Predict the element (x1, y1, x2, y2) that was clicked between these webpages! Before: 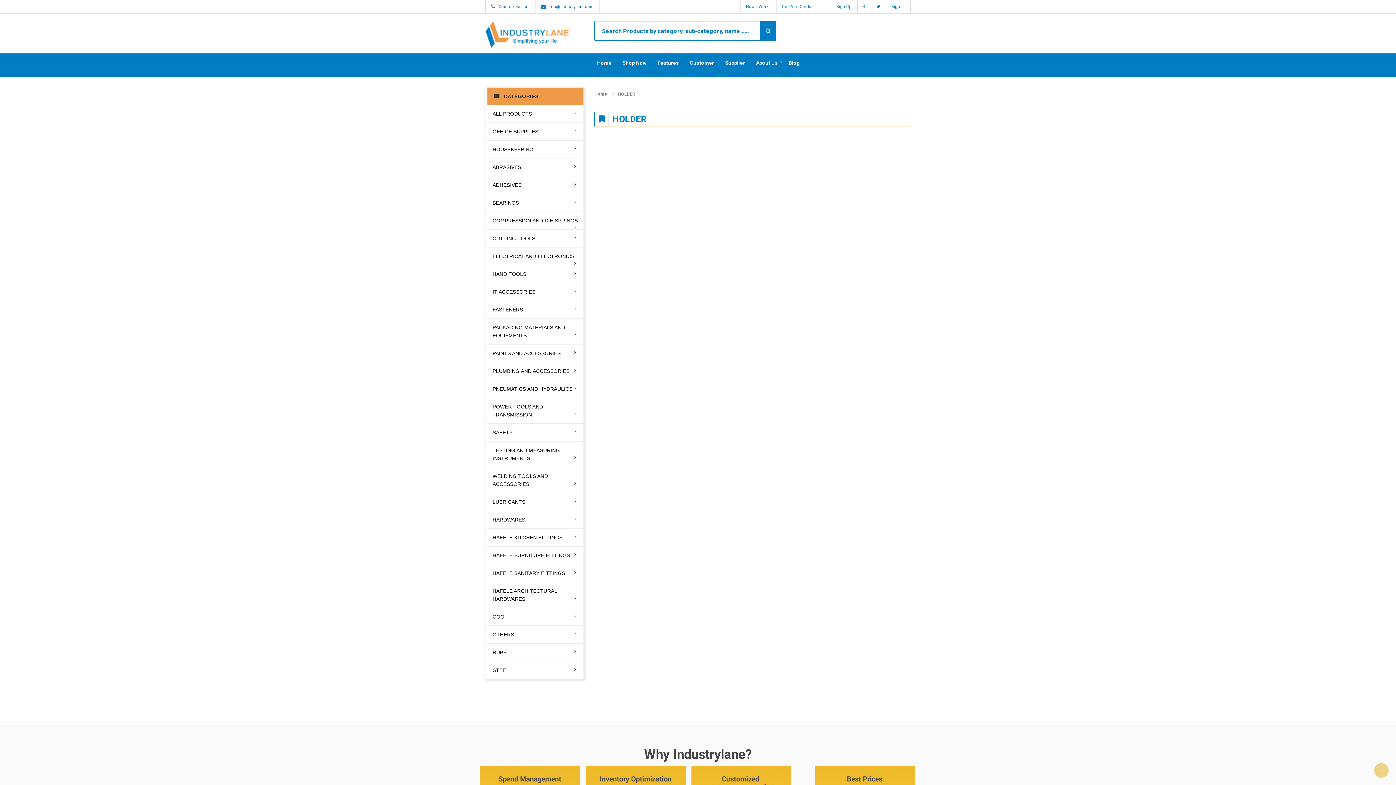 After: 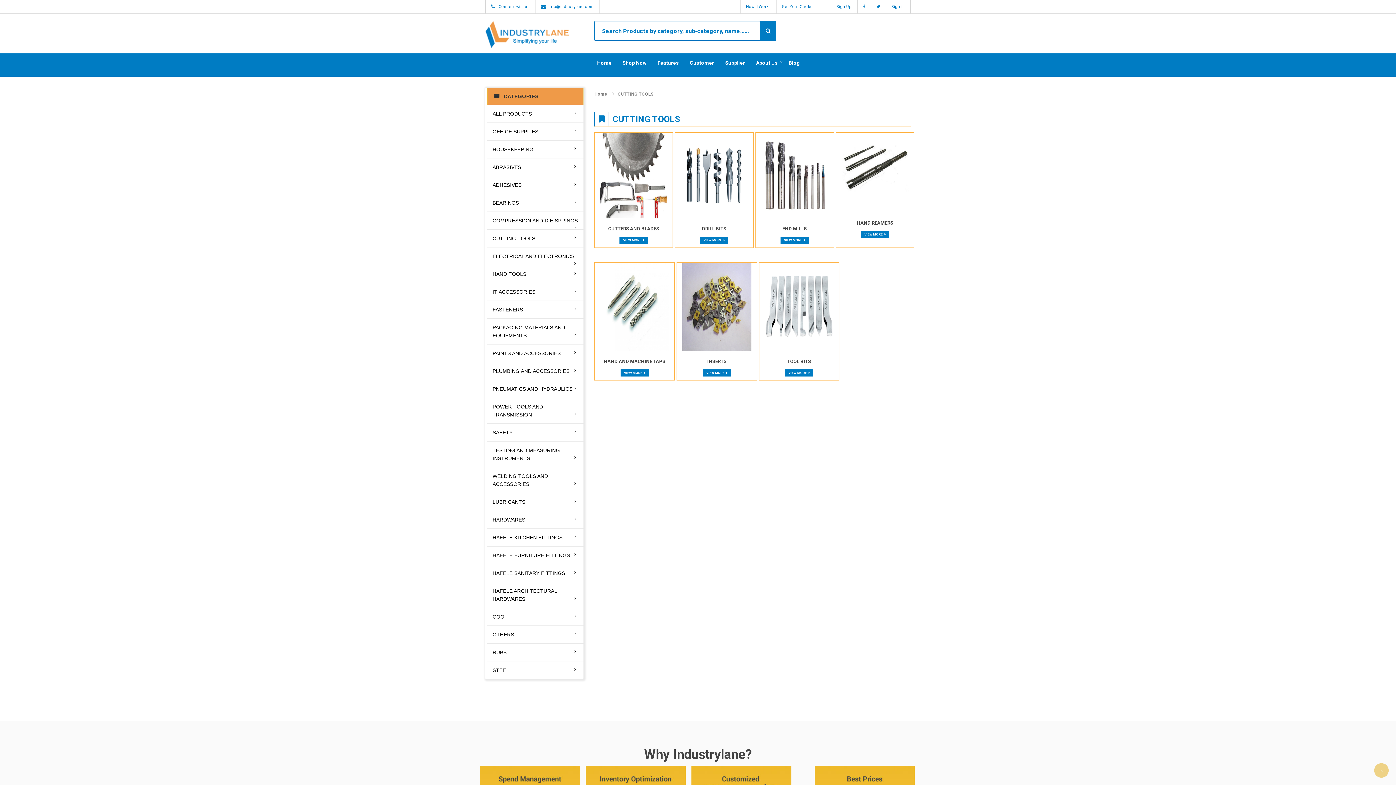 Action: bbox: (487, 229, 583, 247) label: CUTTING TOOLS